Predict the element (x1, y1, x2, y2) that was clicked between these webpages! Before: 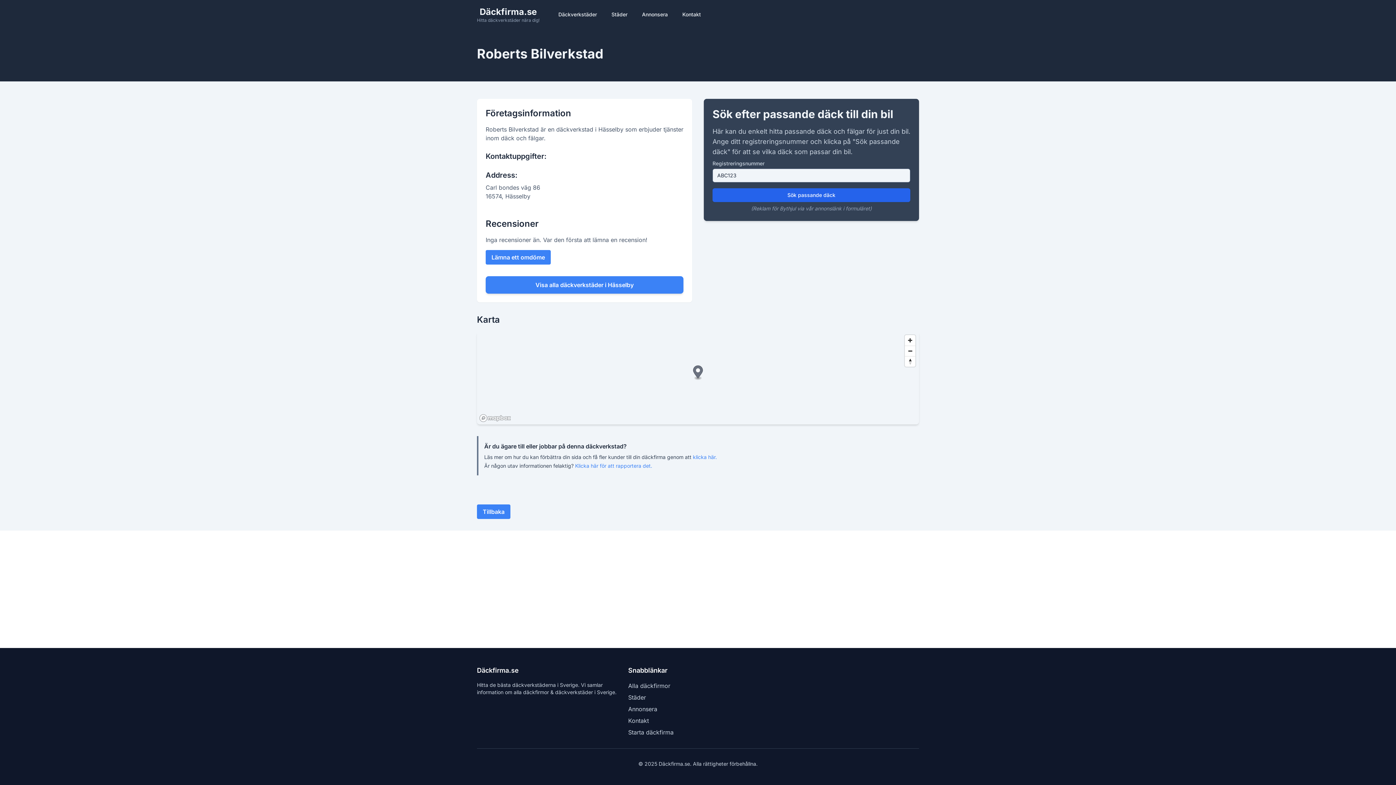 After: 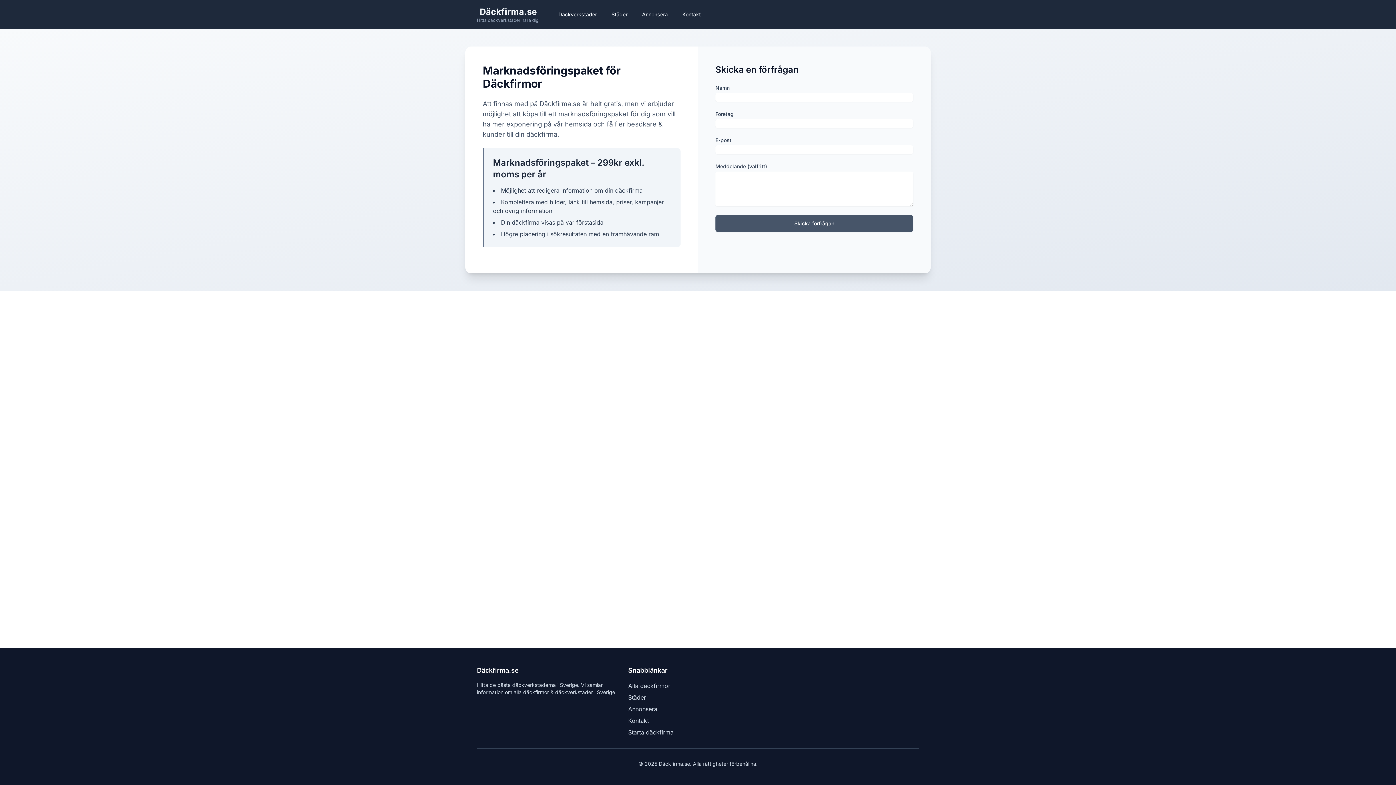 Action: label: Annonsera bbox: (628, 705, 657, 713)